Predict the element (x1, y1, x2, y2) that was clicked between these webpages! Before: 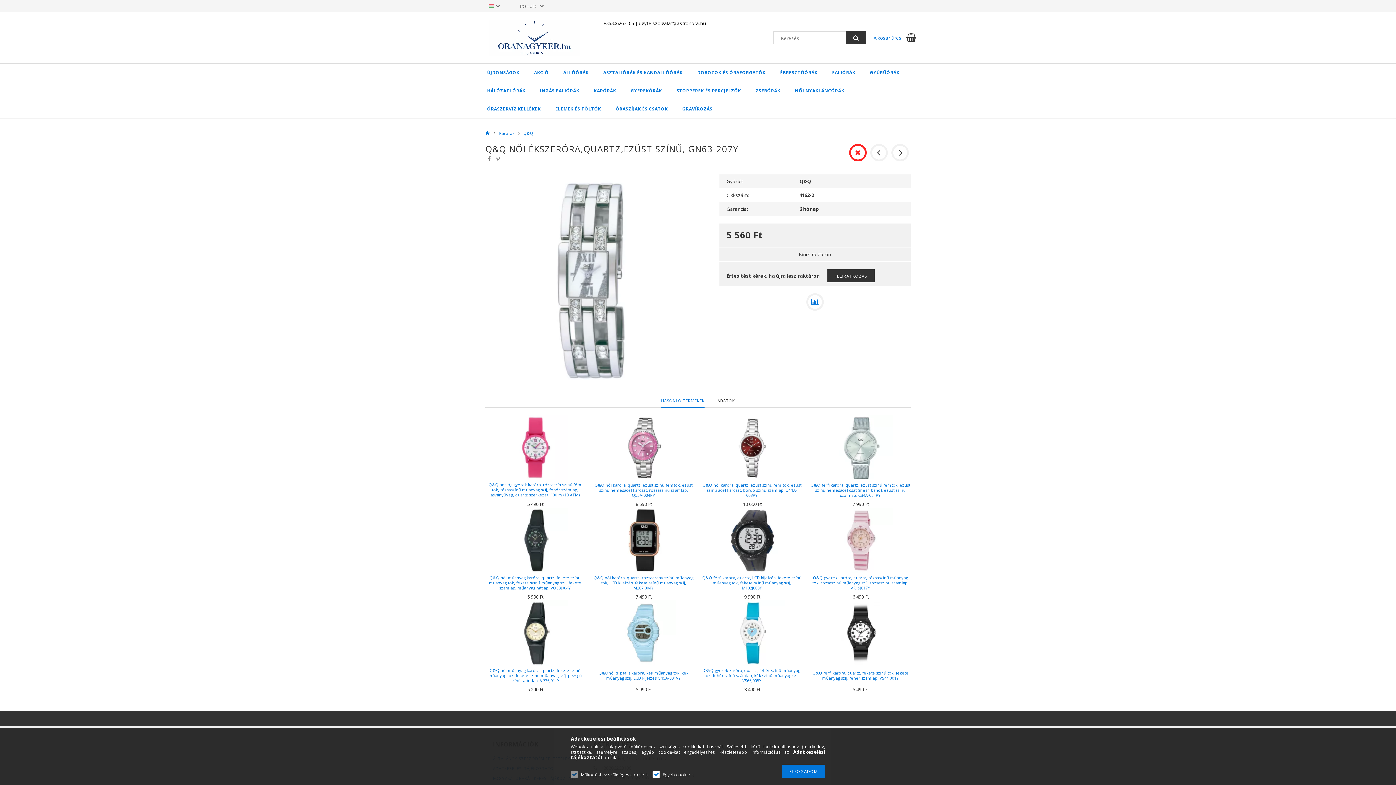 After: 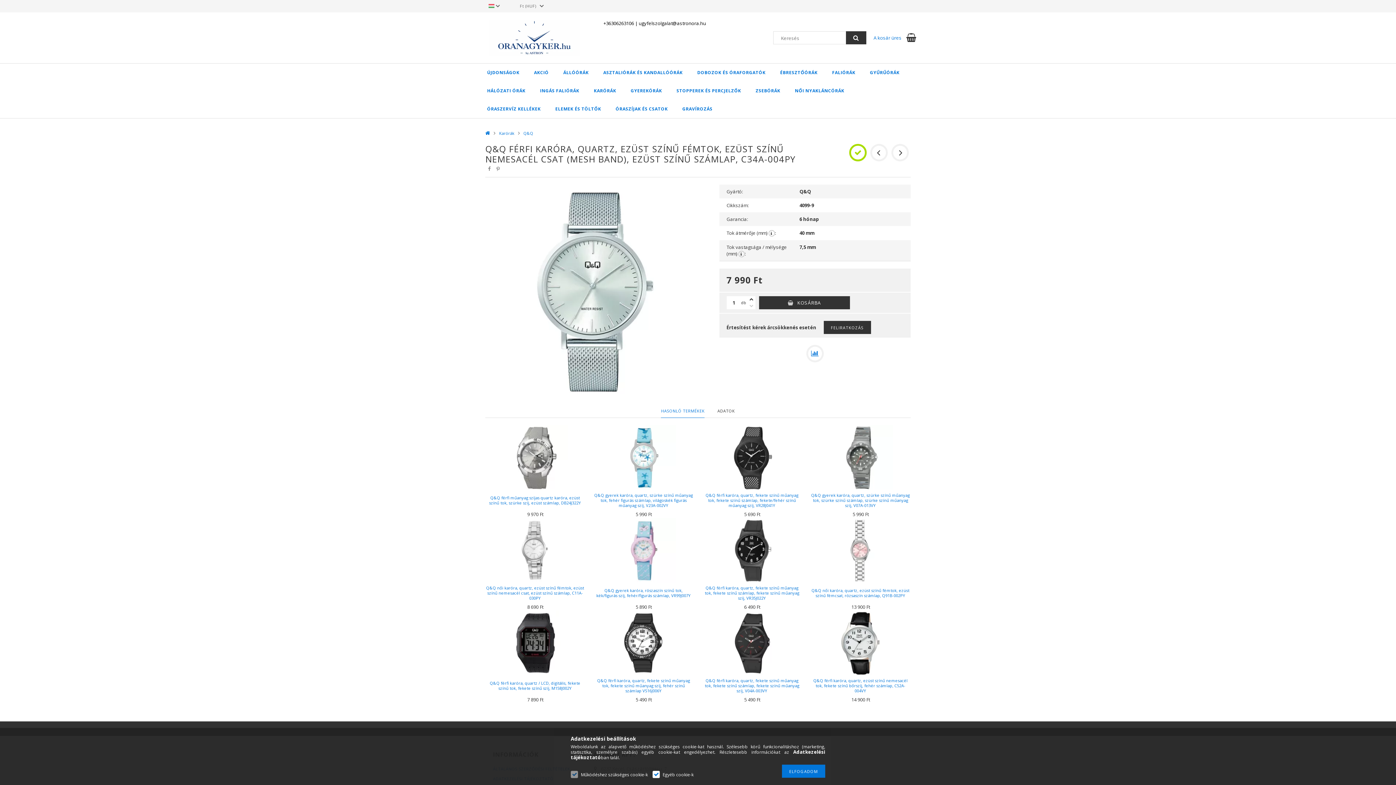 Action: label: Q&Q férfi karóra, quartz, ezüst színű fémtok, ezüst színű nemesacél csat (mesh band), ezüst színű számlap, C34A-004PY bbox: (810, 482, 910, 498)